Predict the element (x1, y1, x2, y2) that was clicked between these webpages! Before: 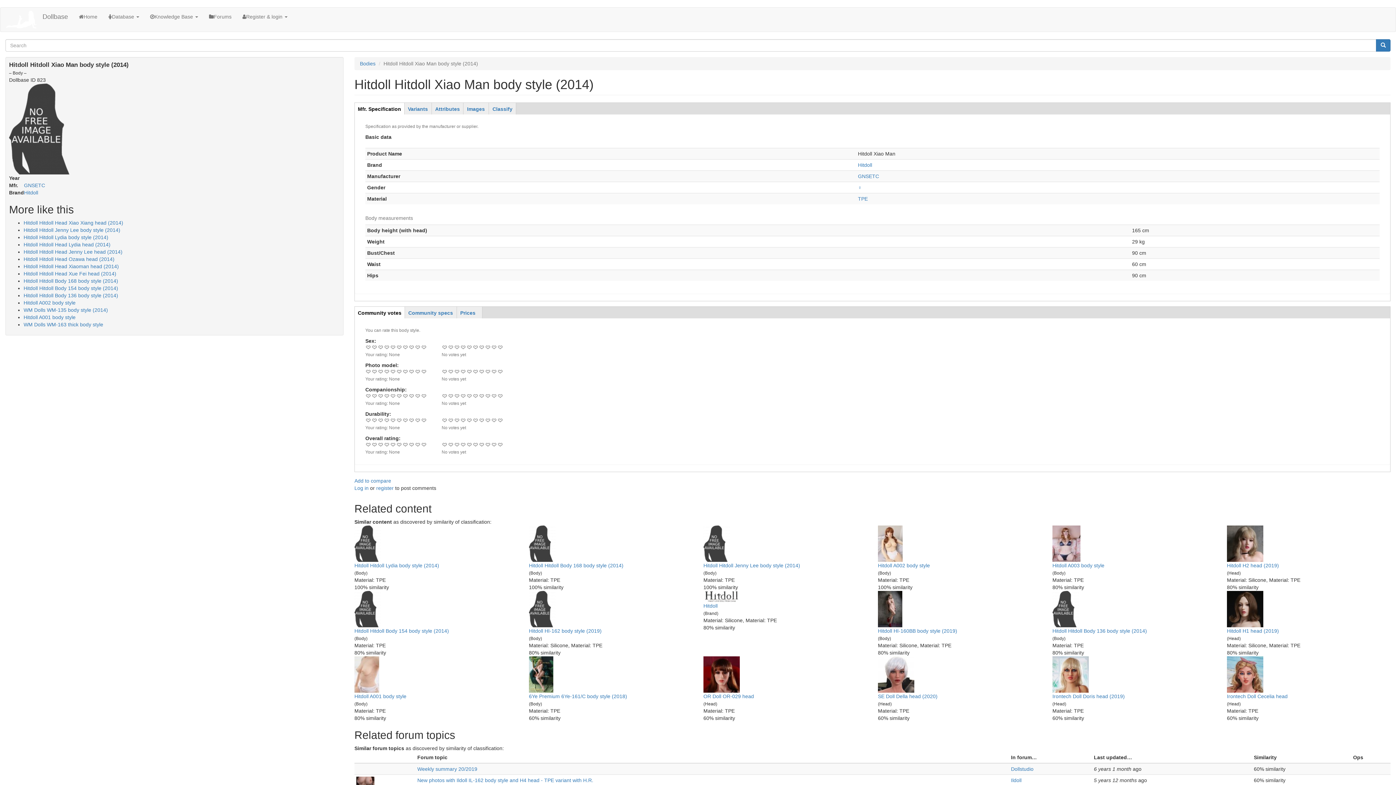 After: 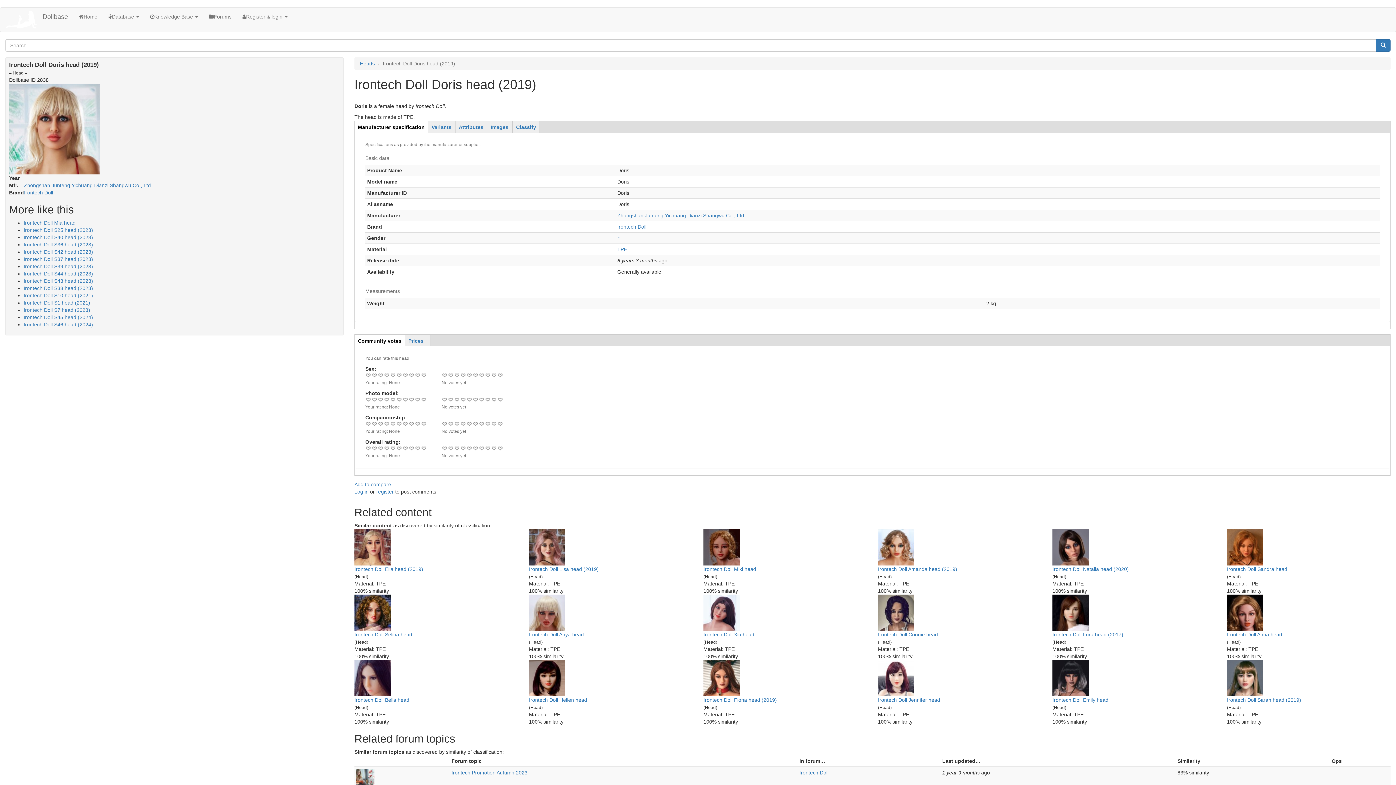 Action: bbox: (1052, 656, 1216, 693)